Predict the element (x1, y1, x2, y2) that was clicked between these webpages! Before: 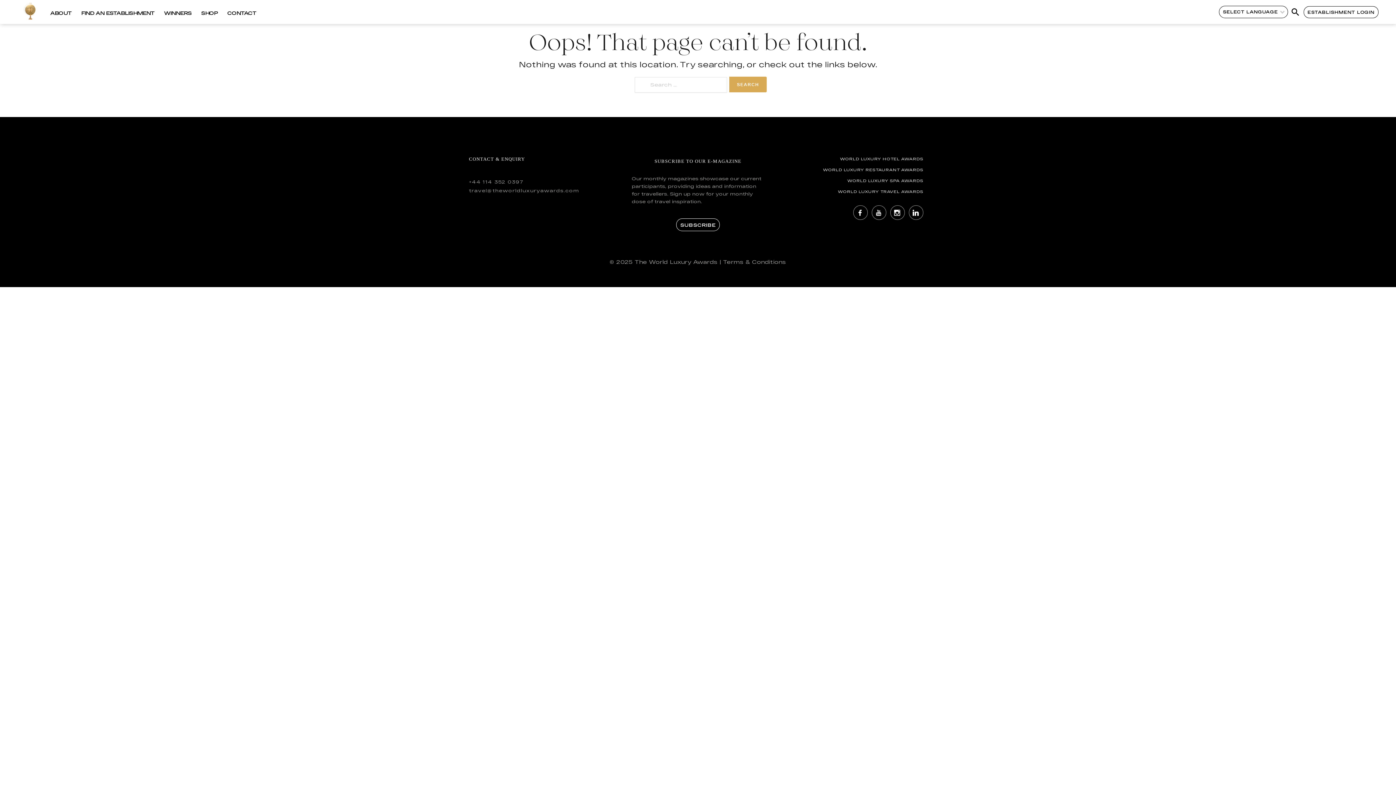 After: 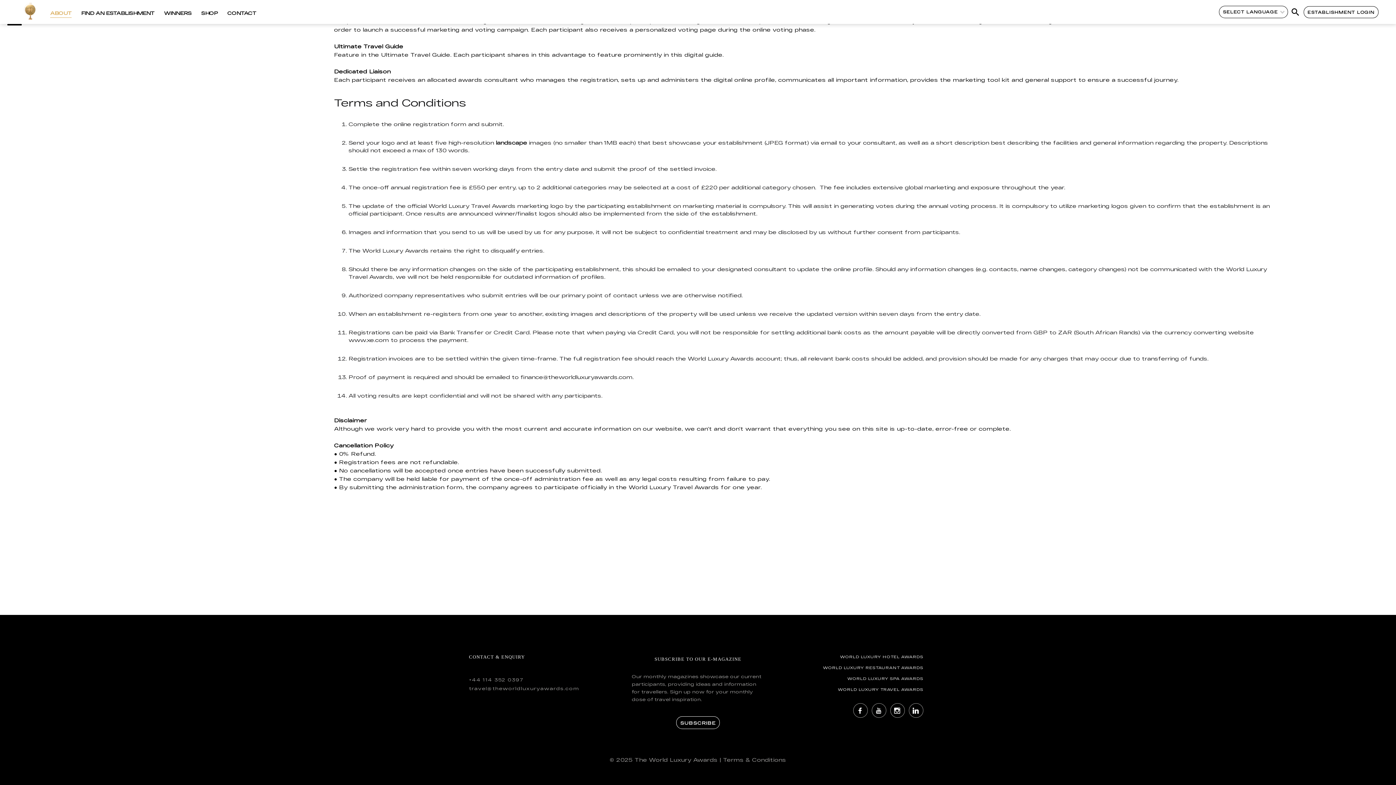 Action: bbox: (723, 258, 786, 265) label: Terms & Conditions